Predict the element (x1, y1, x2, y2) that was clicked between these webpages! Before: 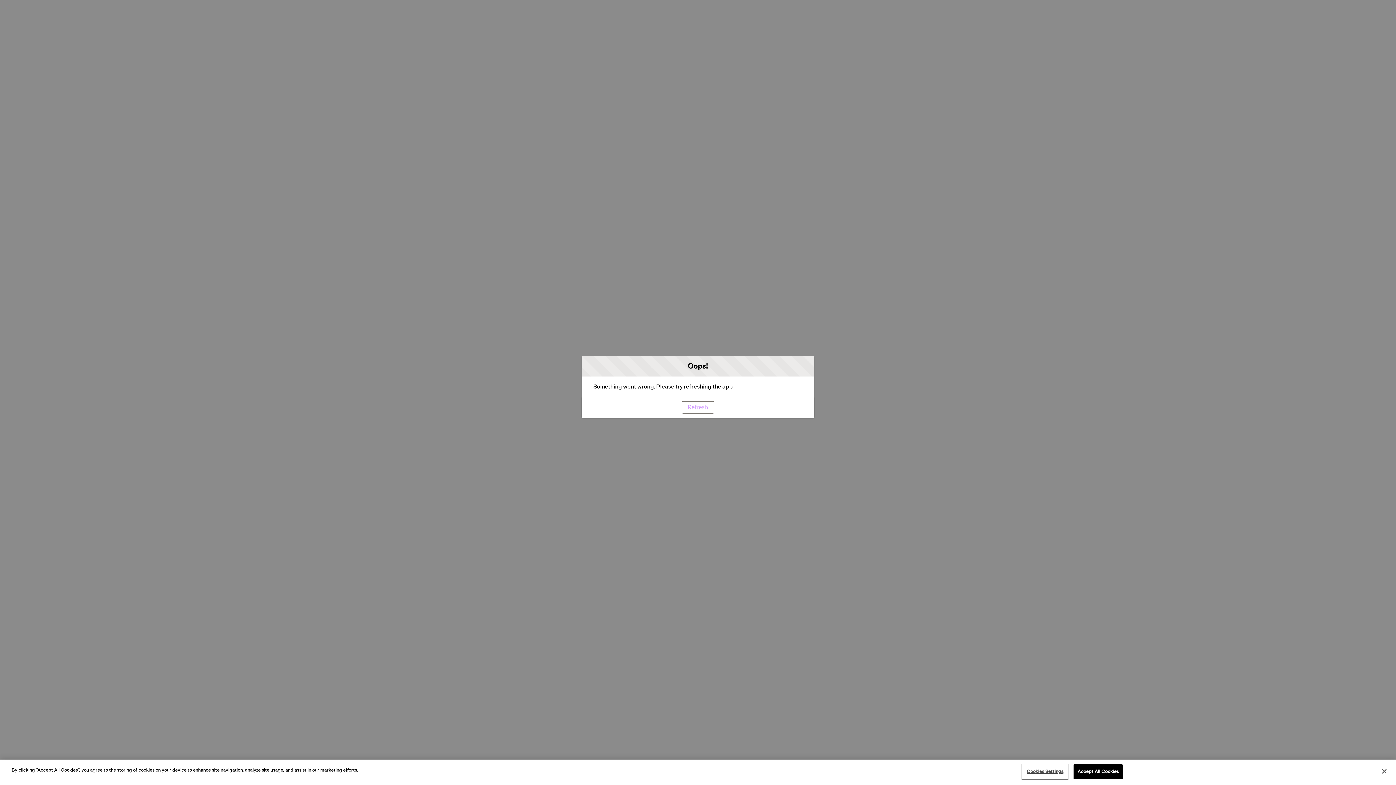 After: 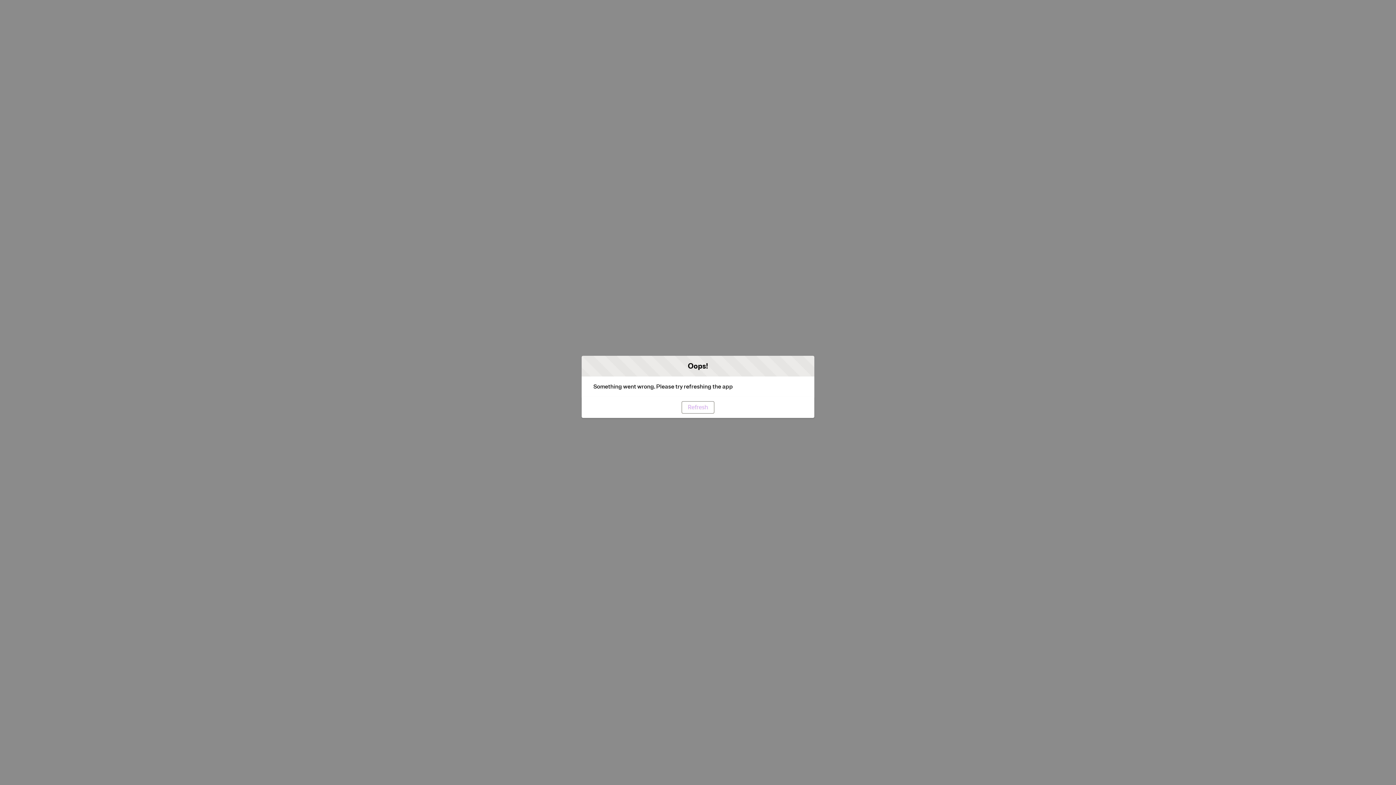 Action: label: Refresh bbox: (681, 401, 714, 413)